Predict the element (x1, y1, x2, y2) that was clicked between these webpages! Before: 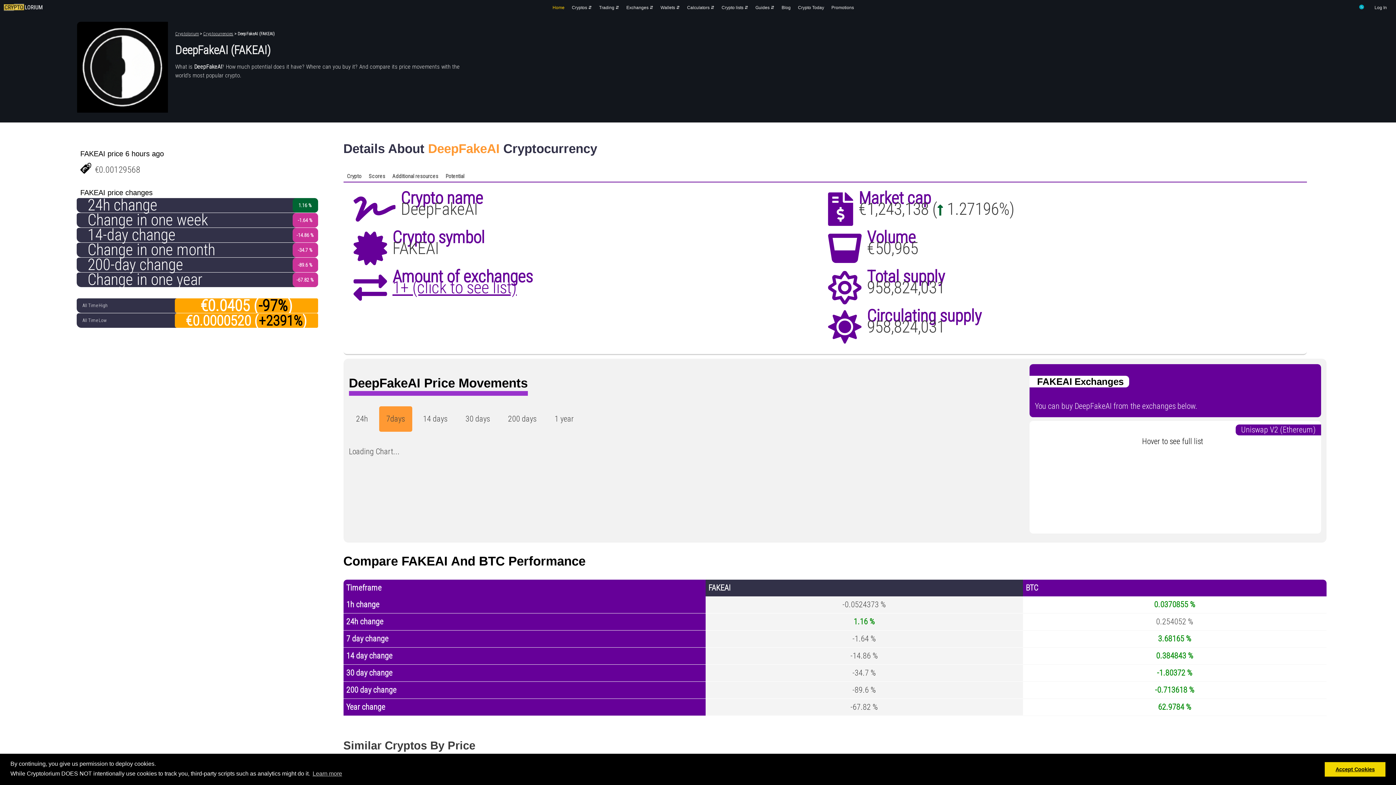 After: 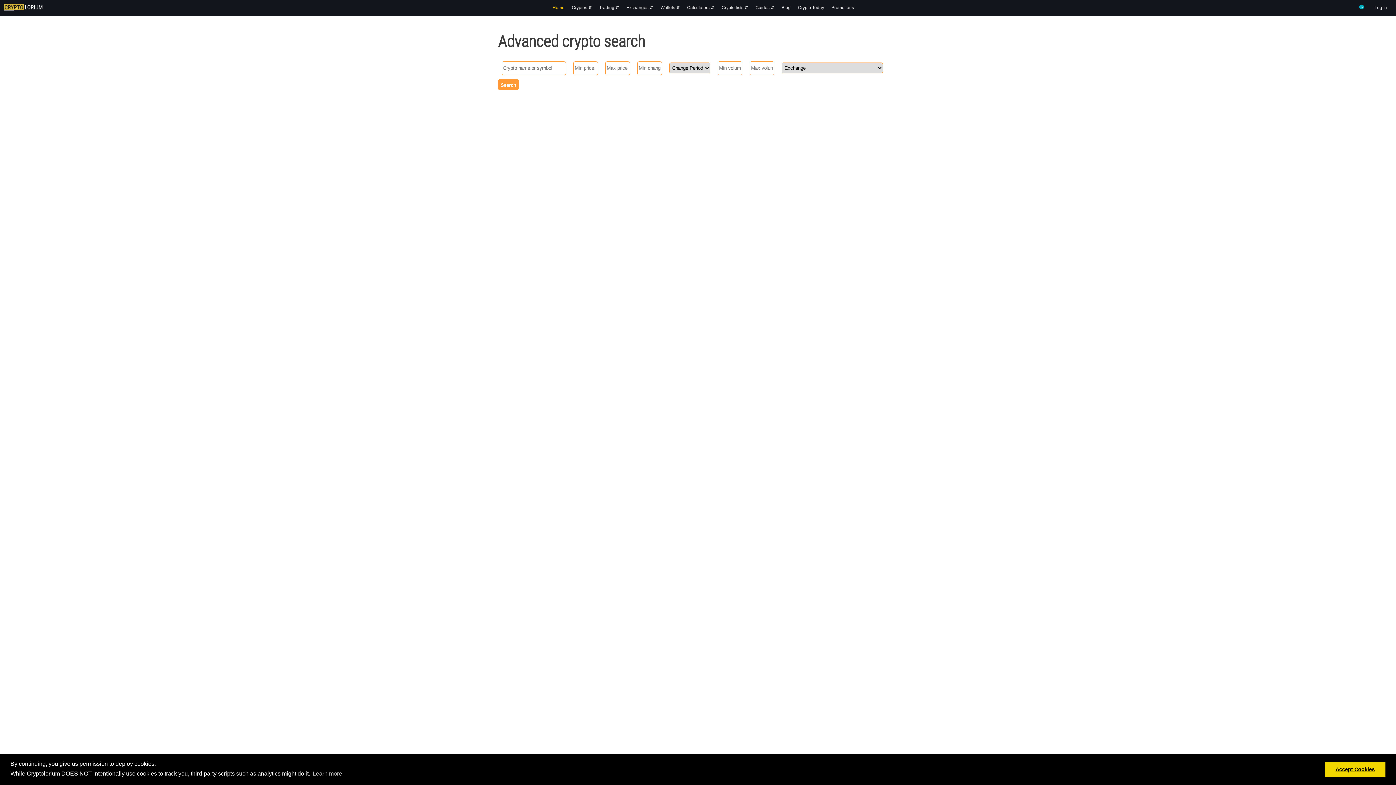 Action: bbox: (1356, 5, 1367, 10)